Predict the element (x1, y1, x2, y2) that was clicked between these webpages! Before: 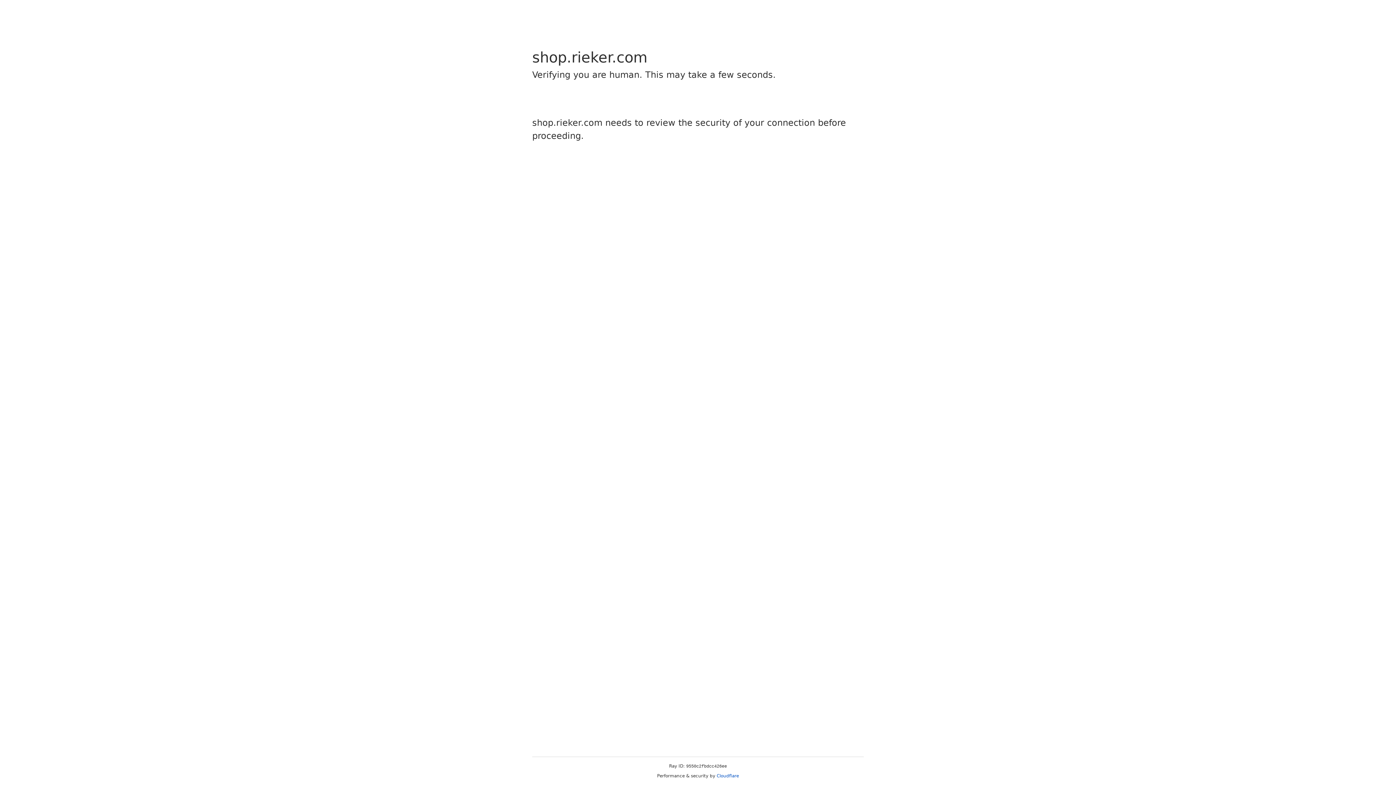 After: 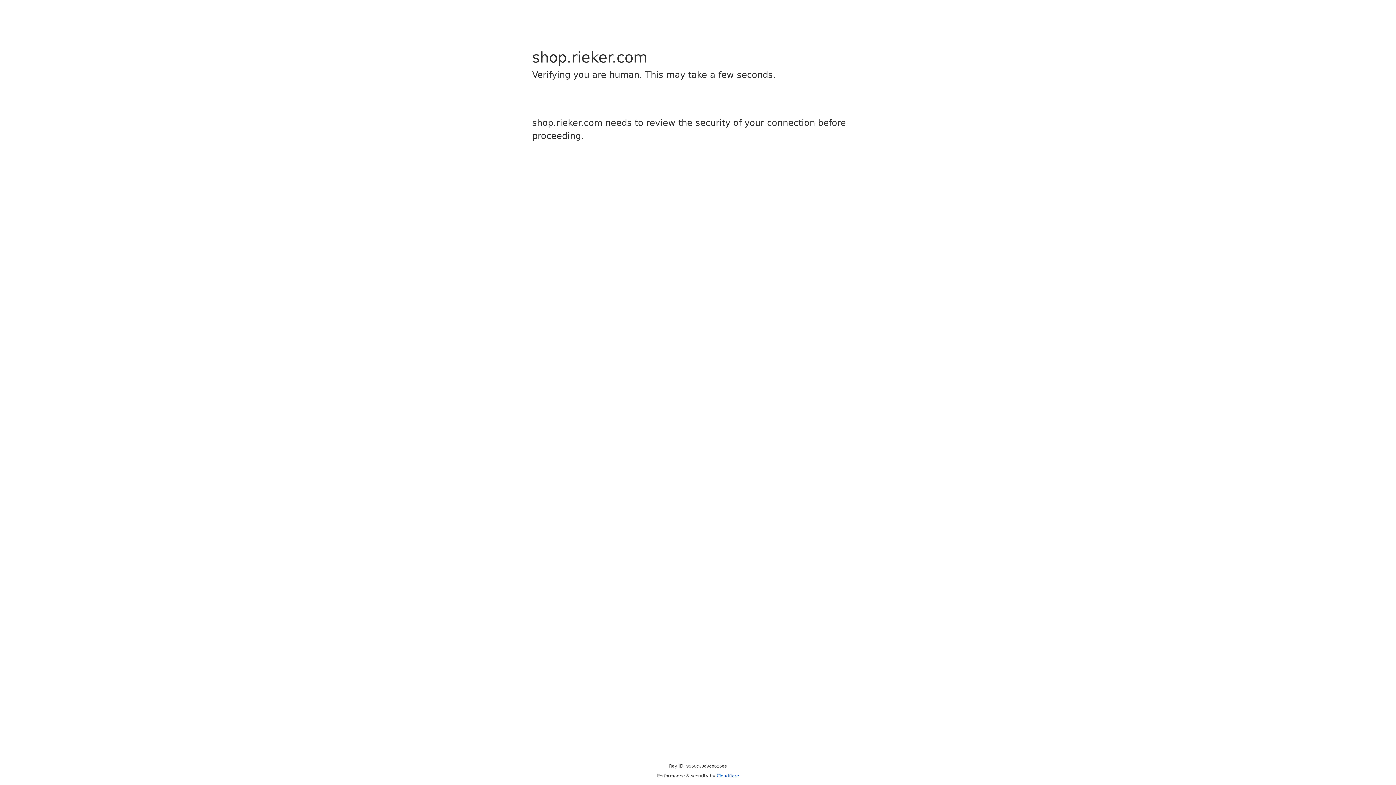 Action: bbox: (716, 773, 739, 778) label: Cloudflare